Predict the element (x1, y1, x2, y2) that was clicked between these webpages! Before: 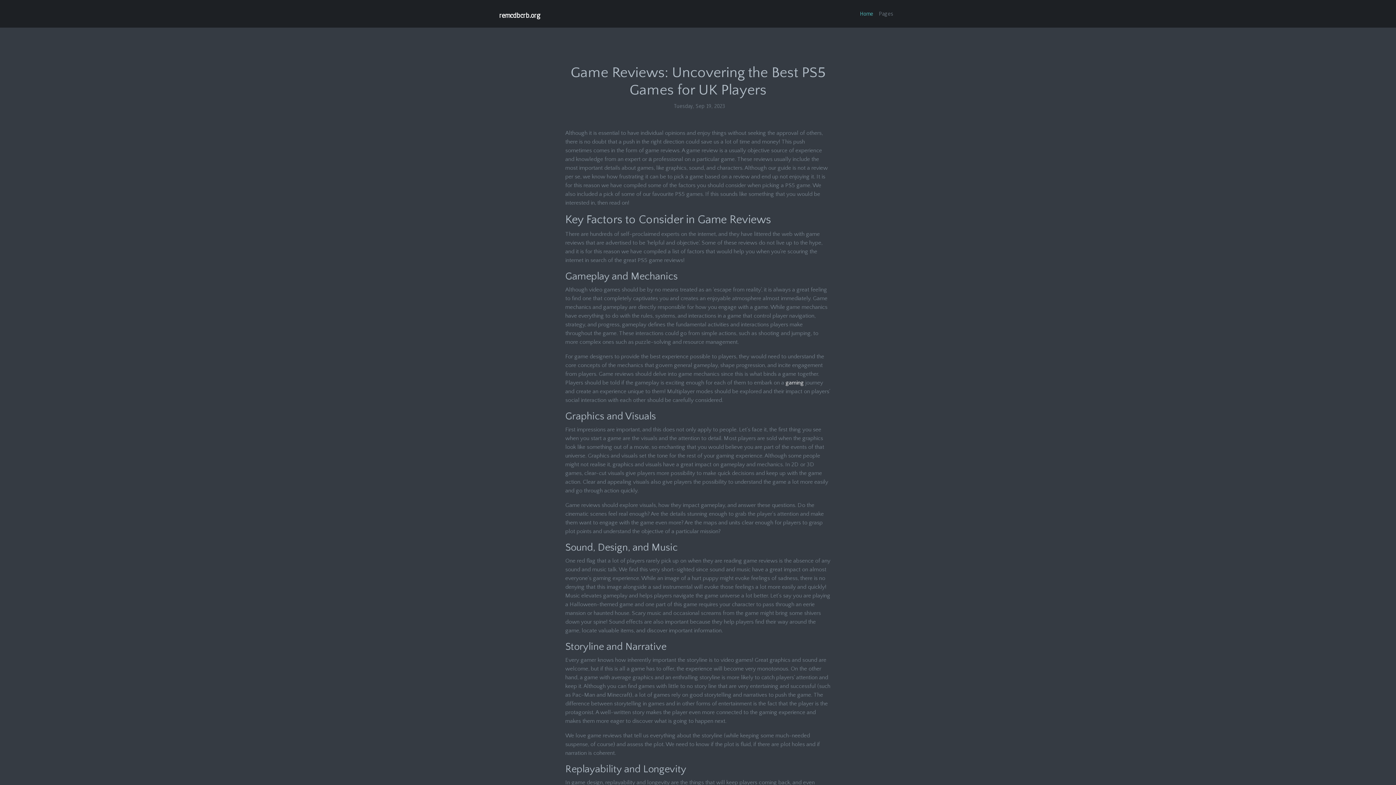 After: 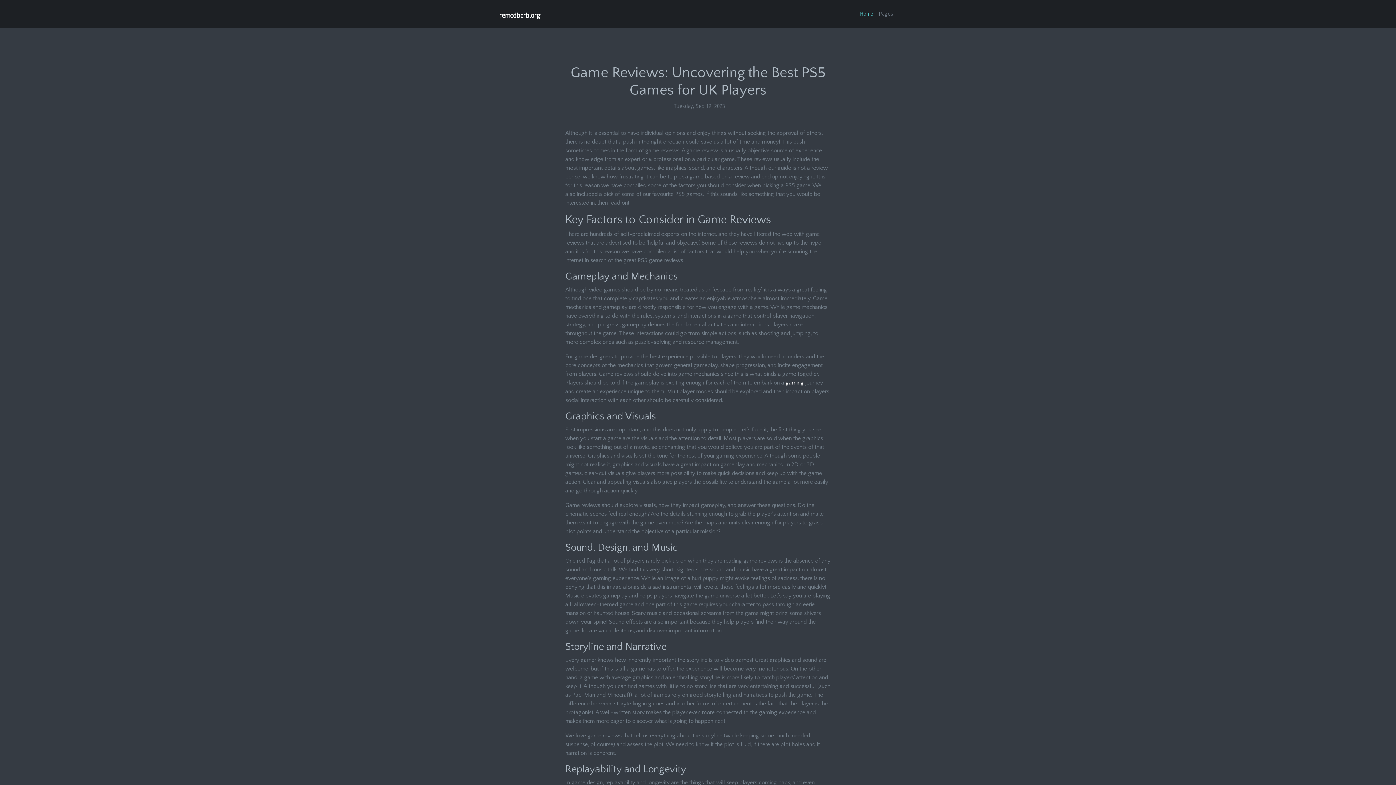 Action: label: Home bbox: (857, 6, 876, 21)